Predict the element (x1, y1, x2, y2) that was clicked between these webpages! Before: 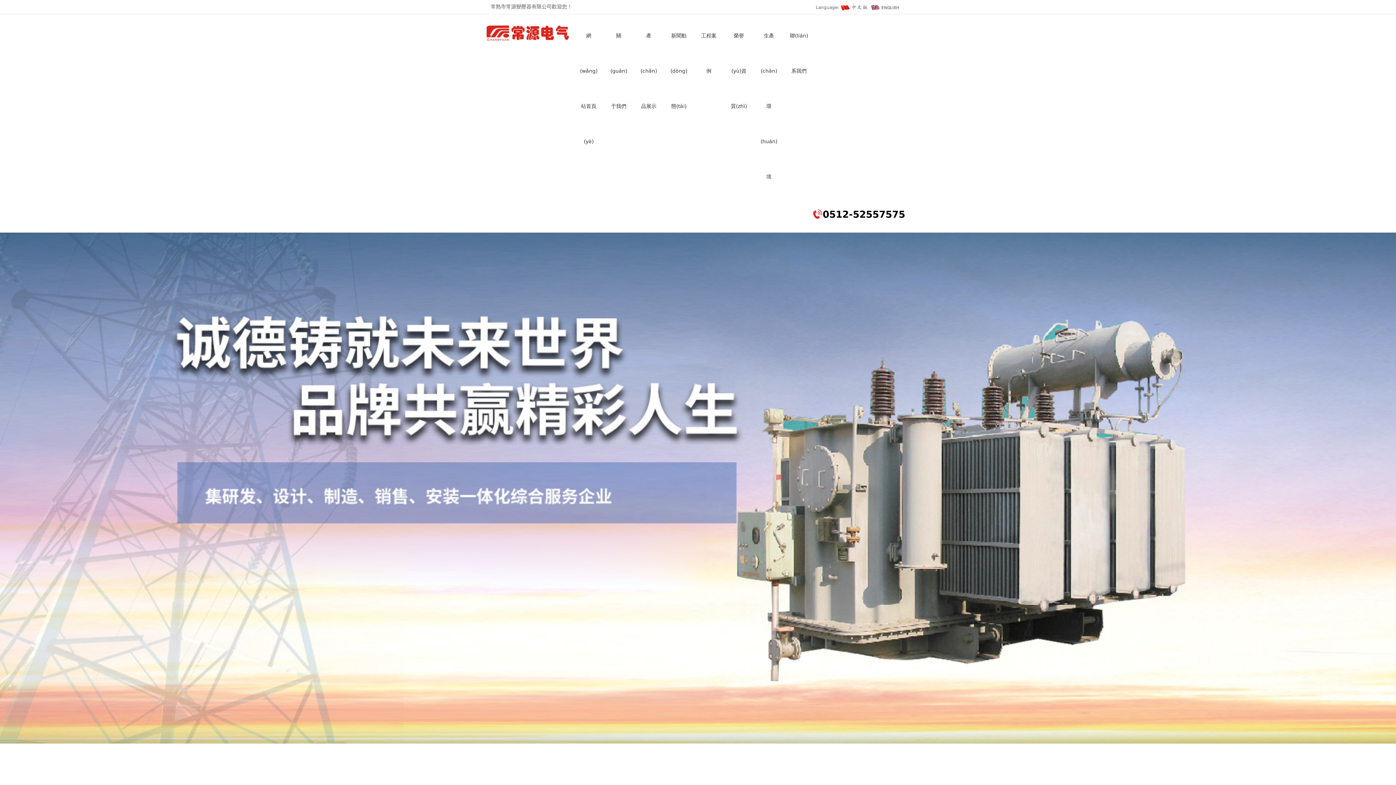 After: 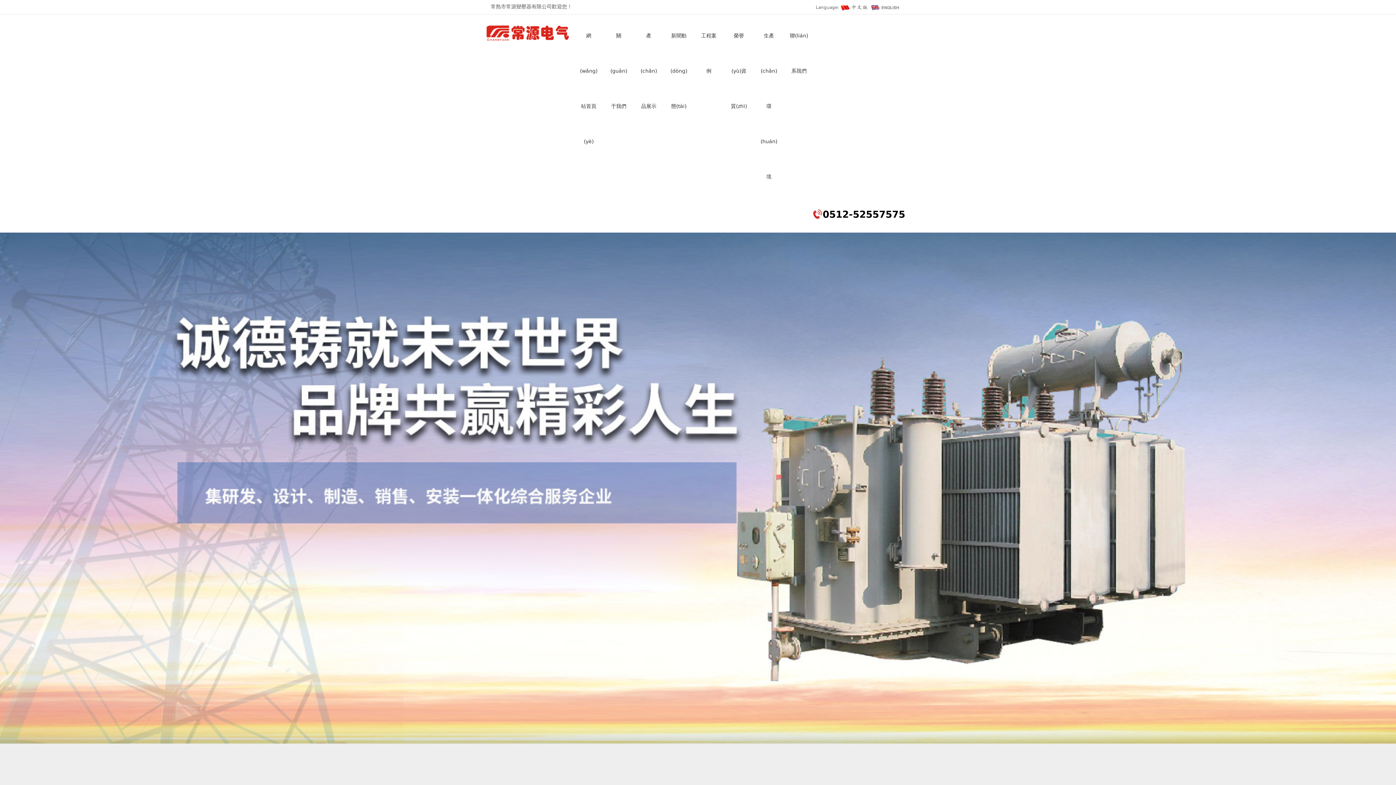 Action: bbox: (0, 485, 1396, 490)